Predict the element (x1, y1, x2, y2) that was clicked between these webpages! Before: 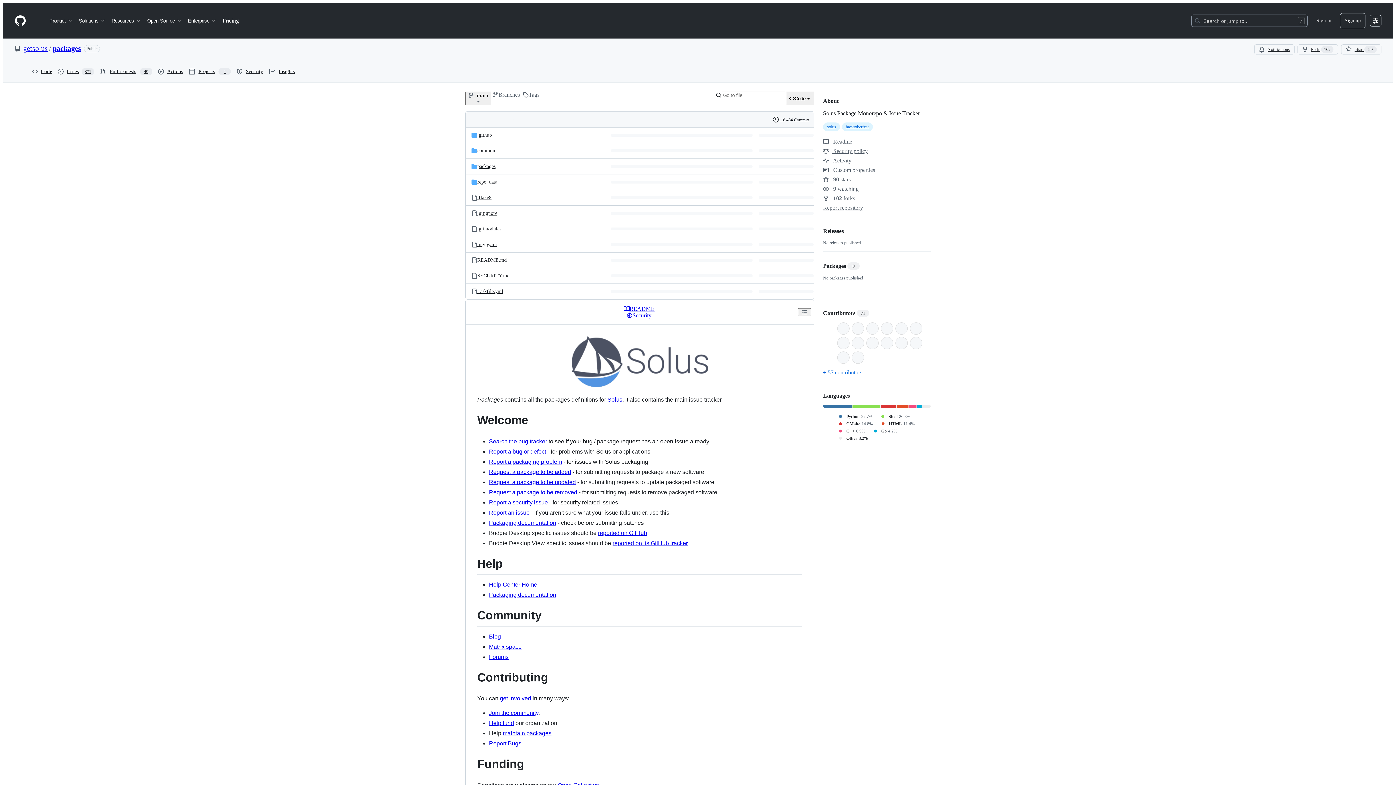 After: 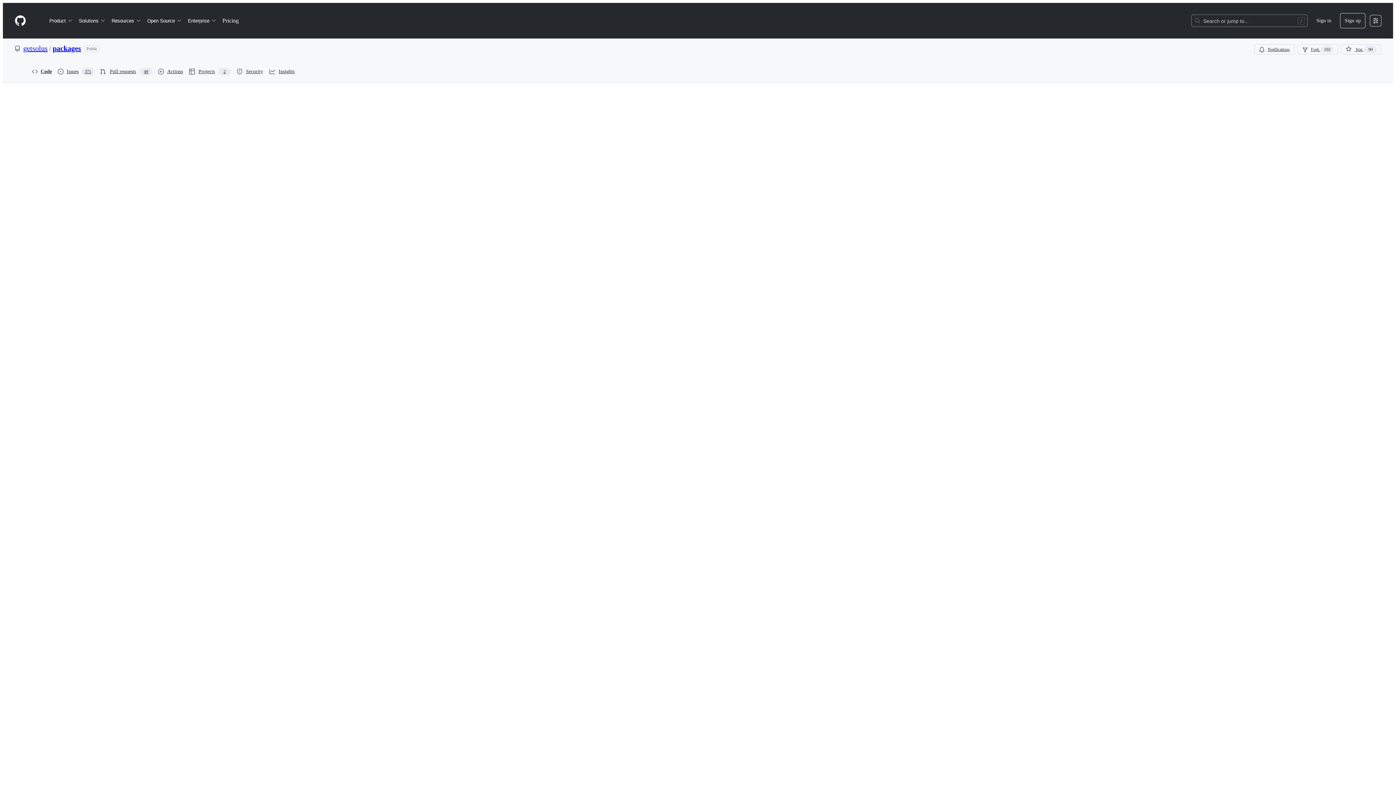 Action: bbox: (477, 194, 491, 200) label: .flake8, (File)